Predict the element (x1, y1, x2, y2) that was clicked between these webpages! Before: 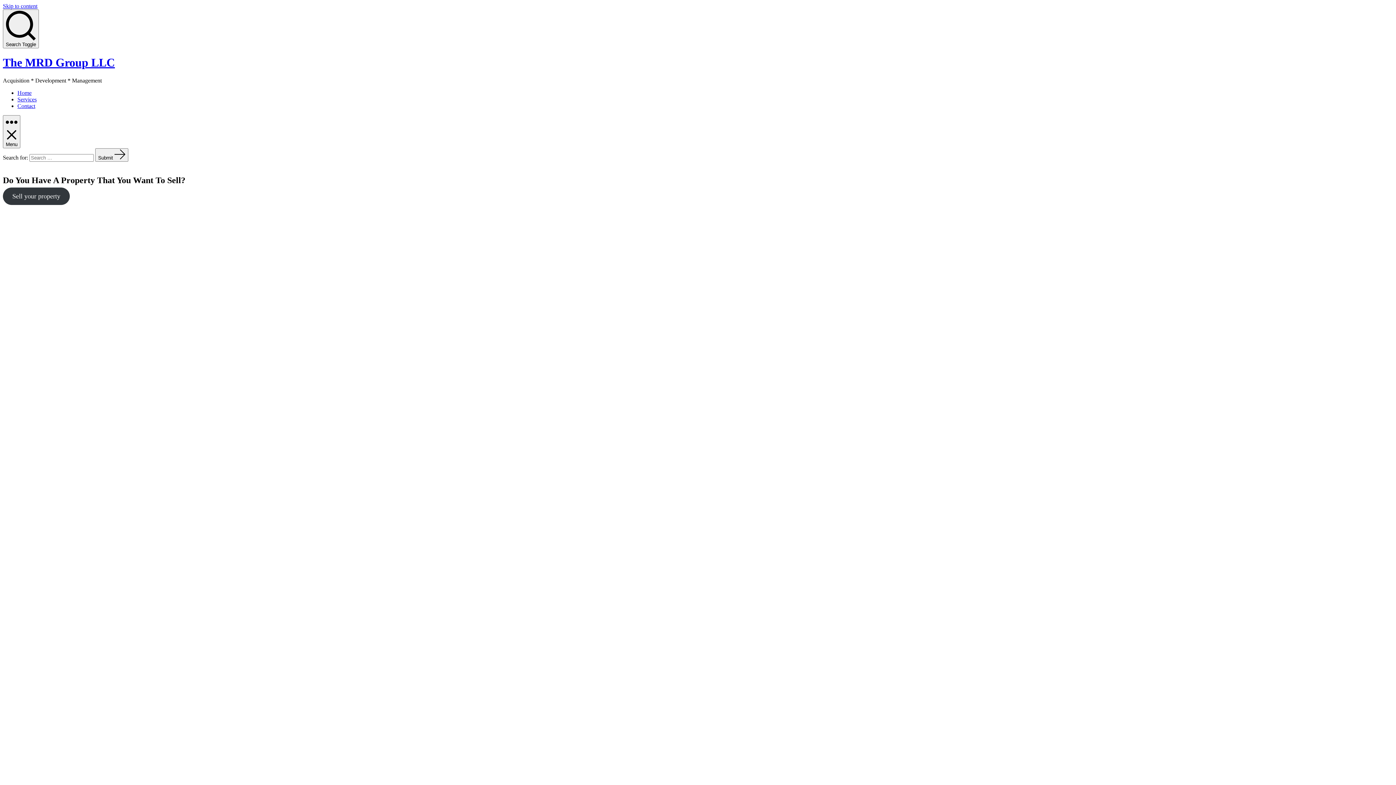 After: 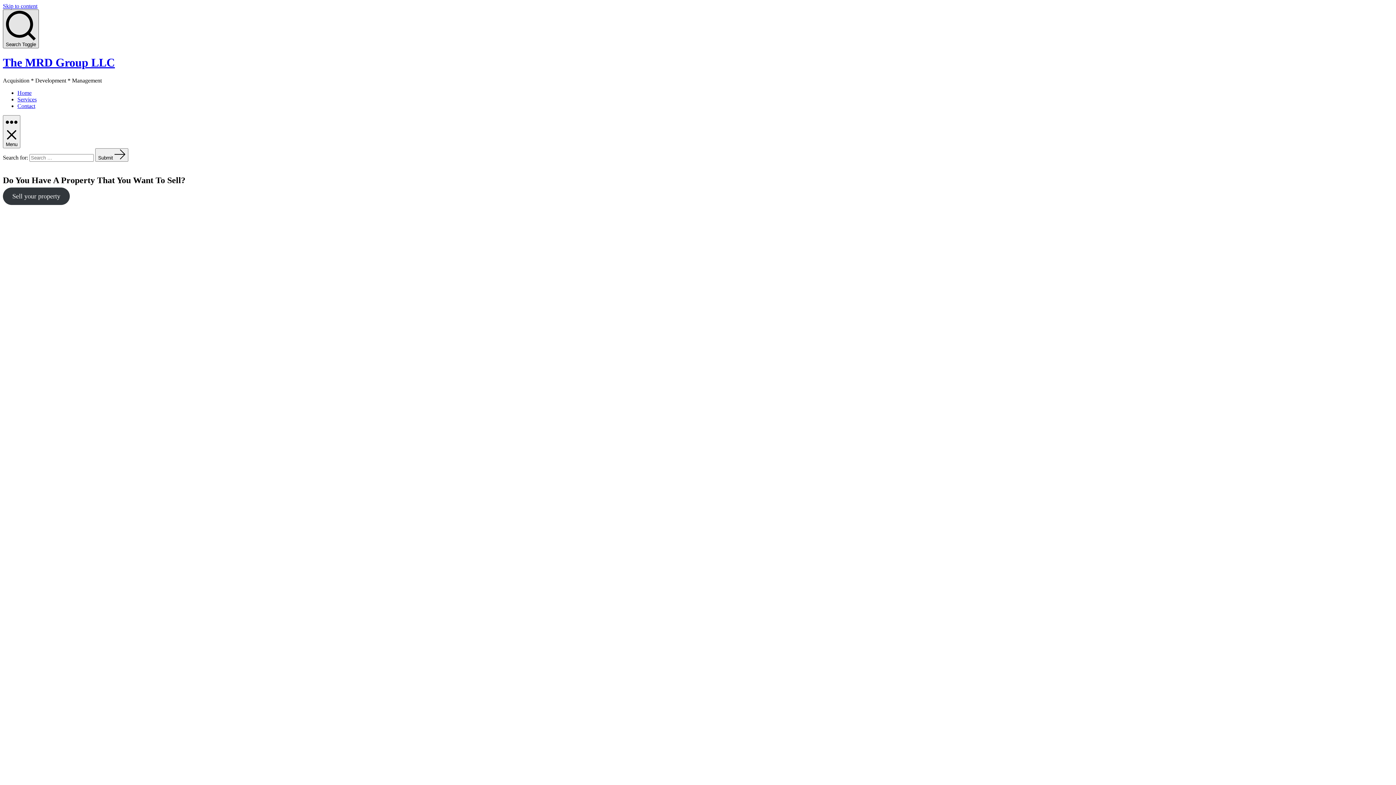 Action: bbox: (2, 9, 38, 48) label: Search Toggle